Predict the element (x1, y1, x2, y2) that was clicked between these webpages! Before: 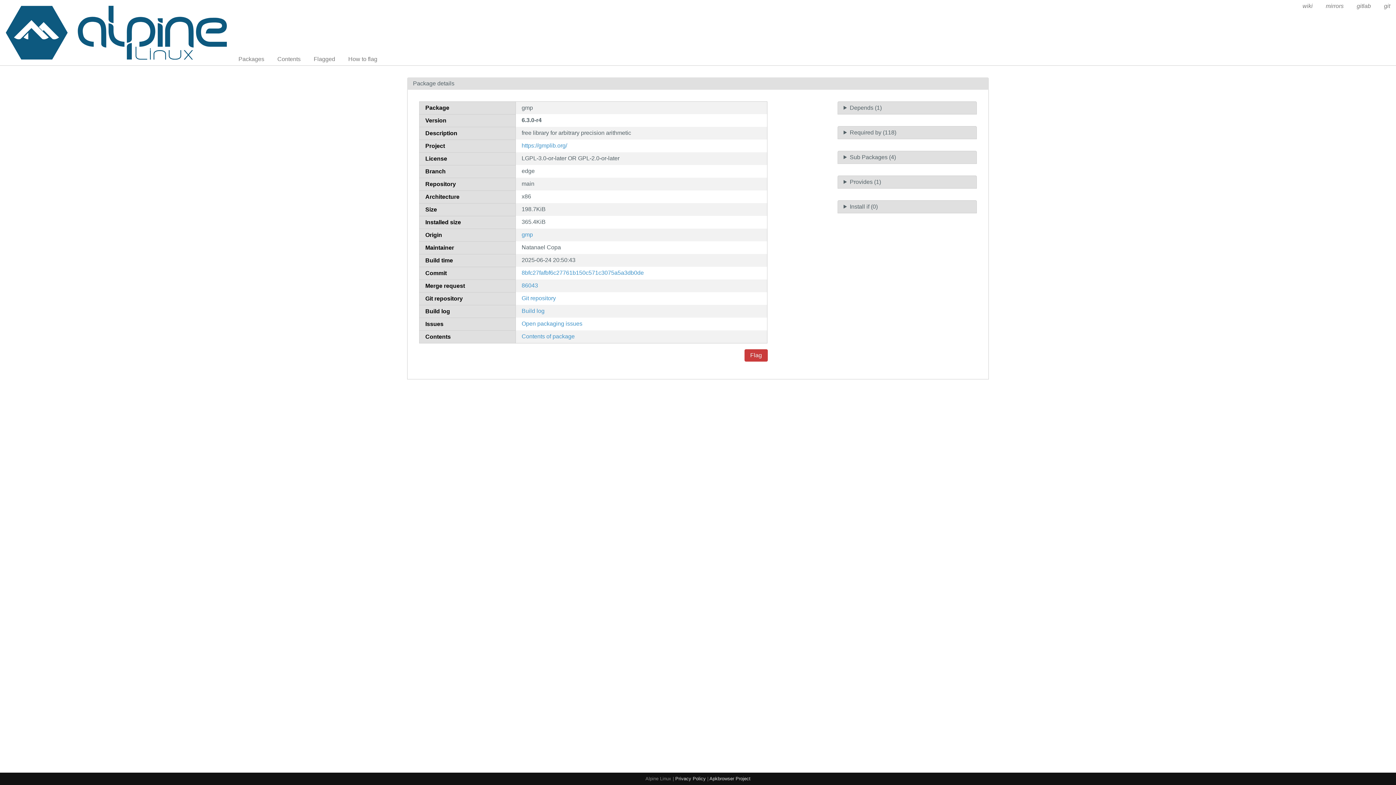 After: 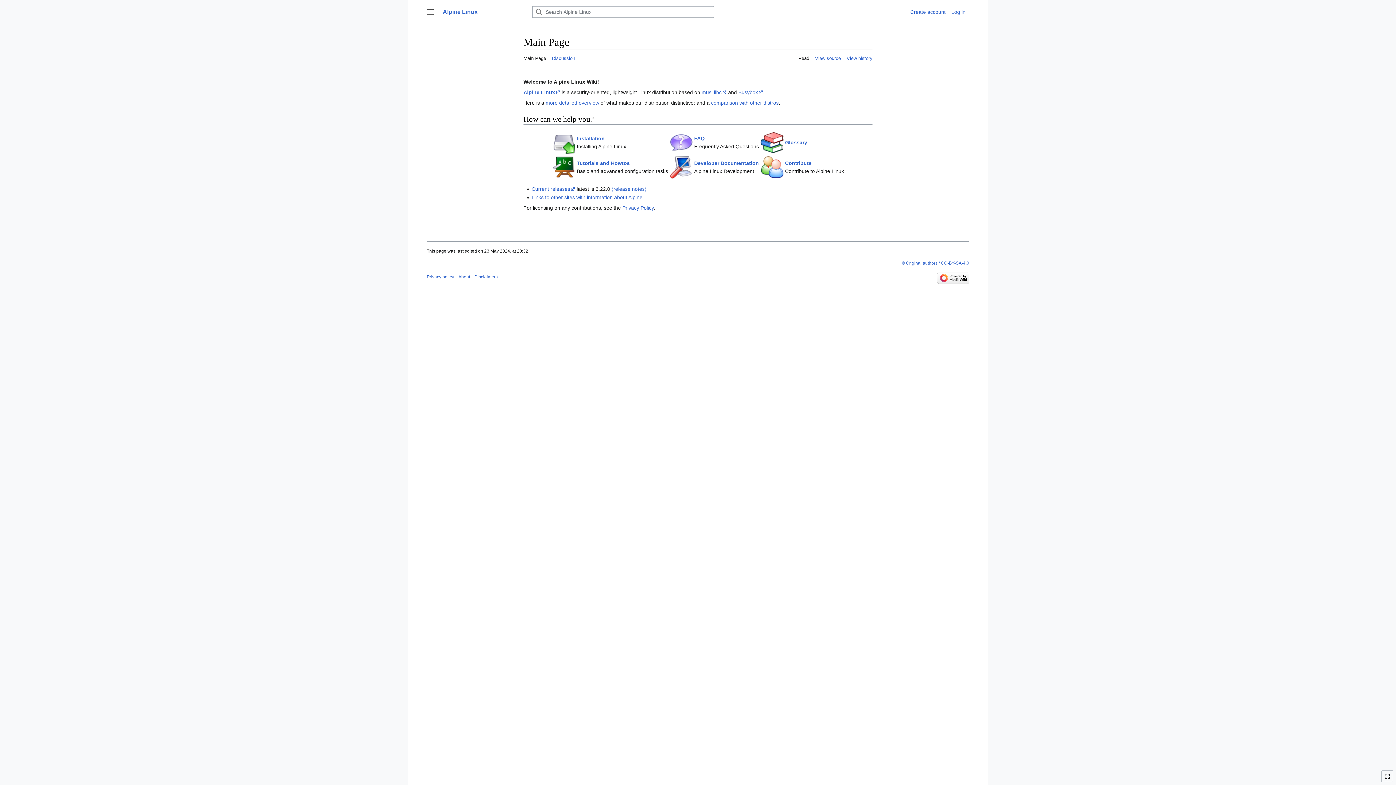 Action: label: wiki bbox: (1297, 0, 1318, 12)